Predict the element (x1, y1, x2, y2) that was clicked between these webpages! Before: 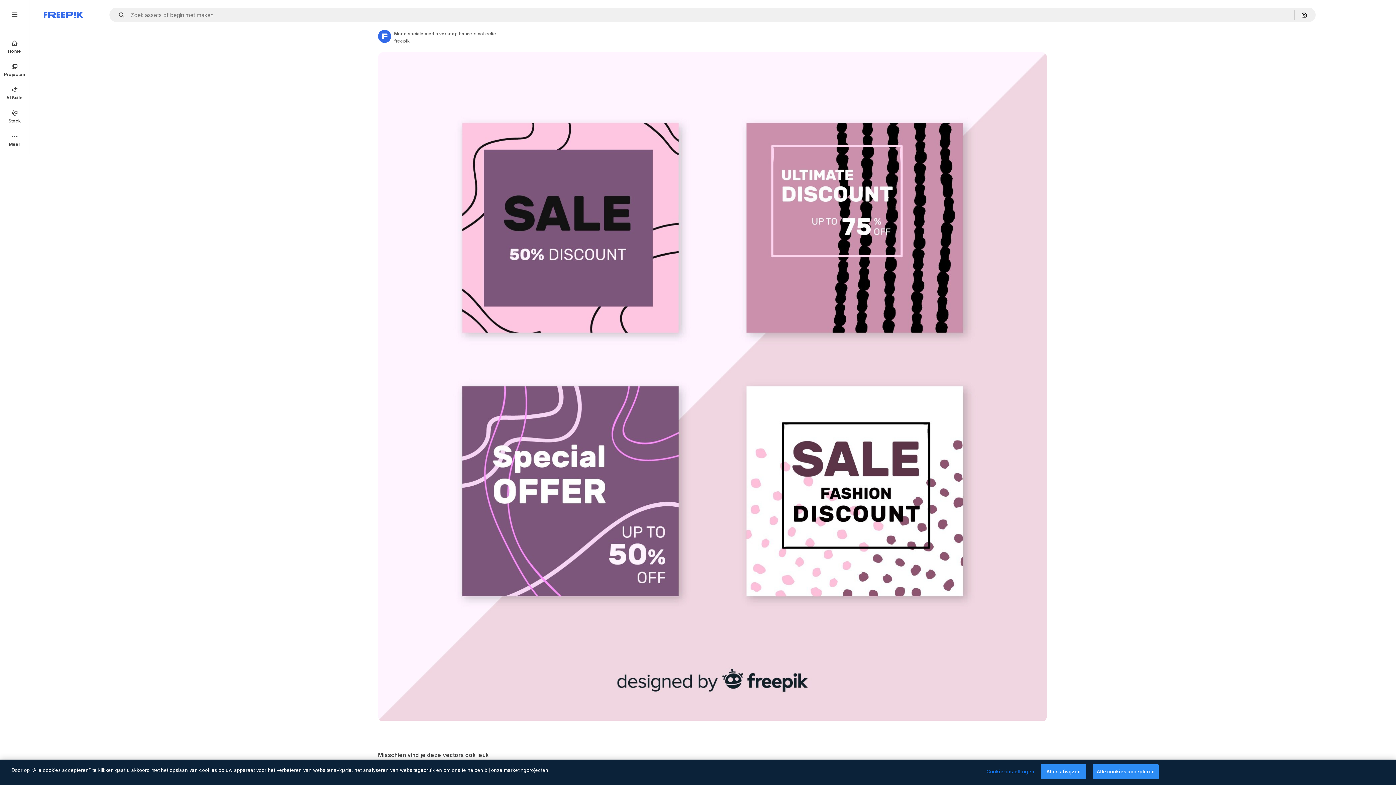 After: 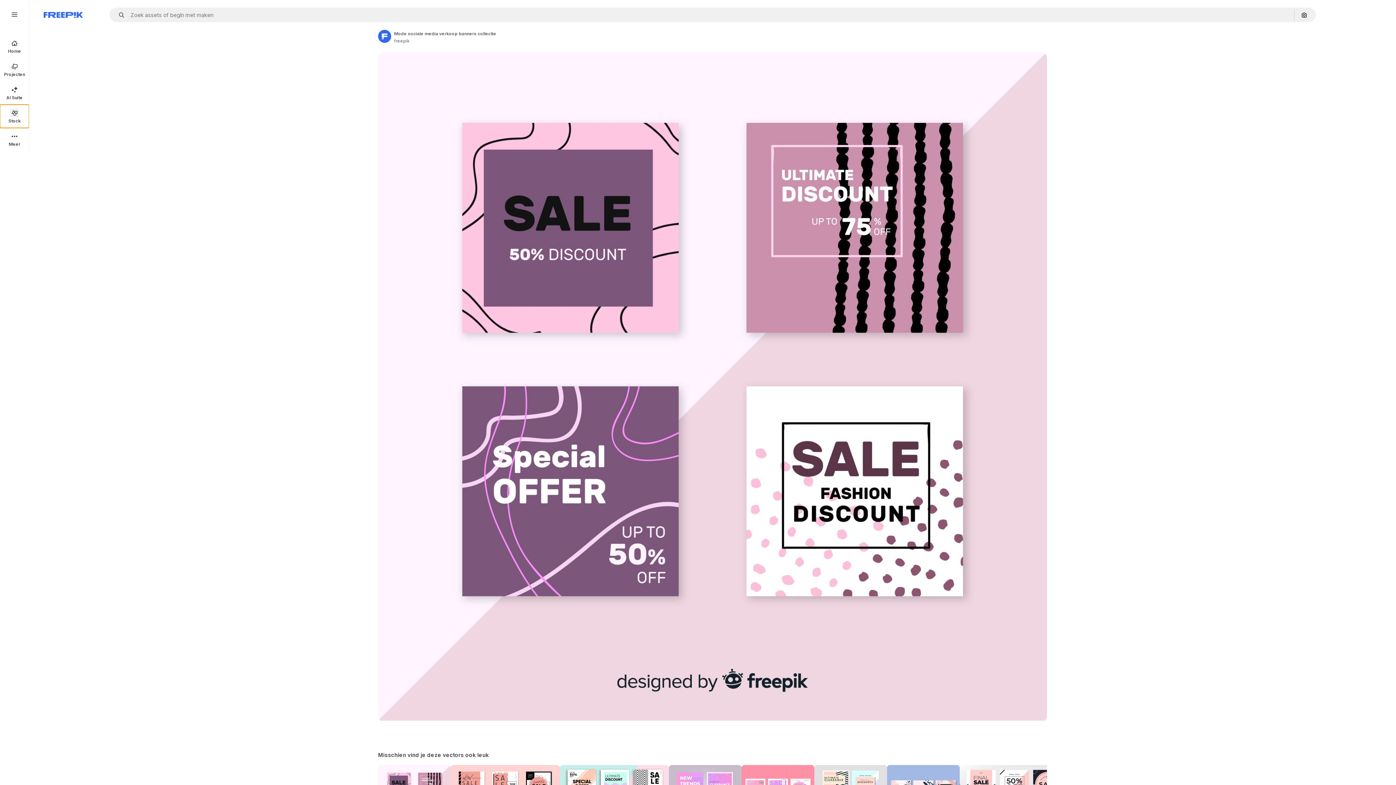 Action: label: Stock bbox: (0, 104, 29, 128)